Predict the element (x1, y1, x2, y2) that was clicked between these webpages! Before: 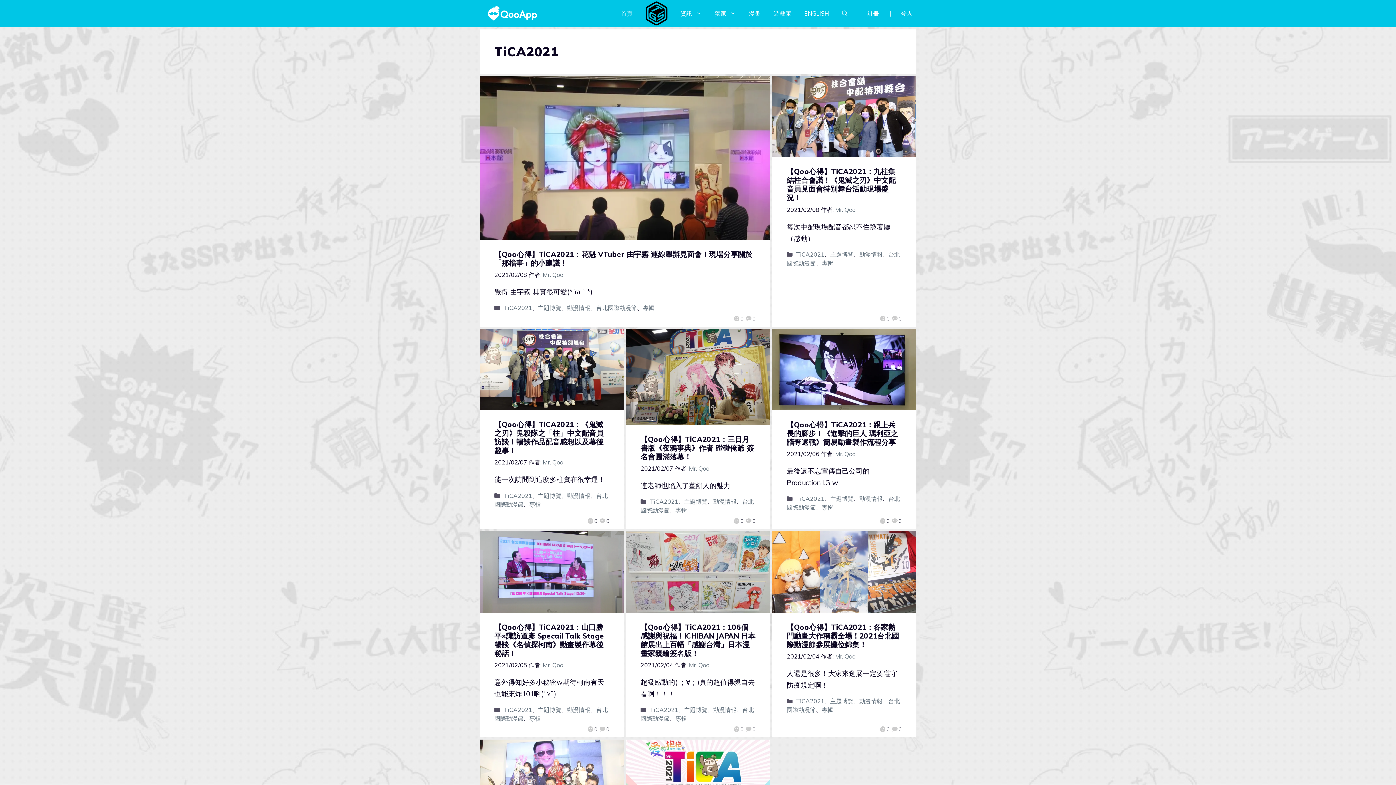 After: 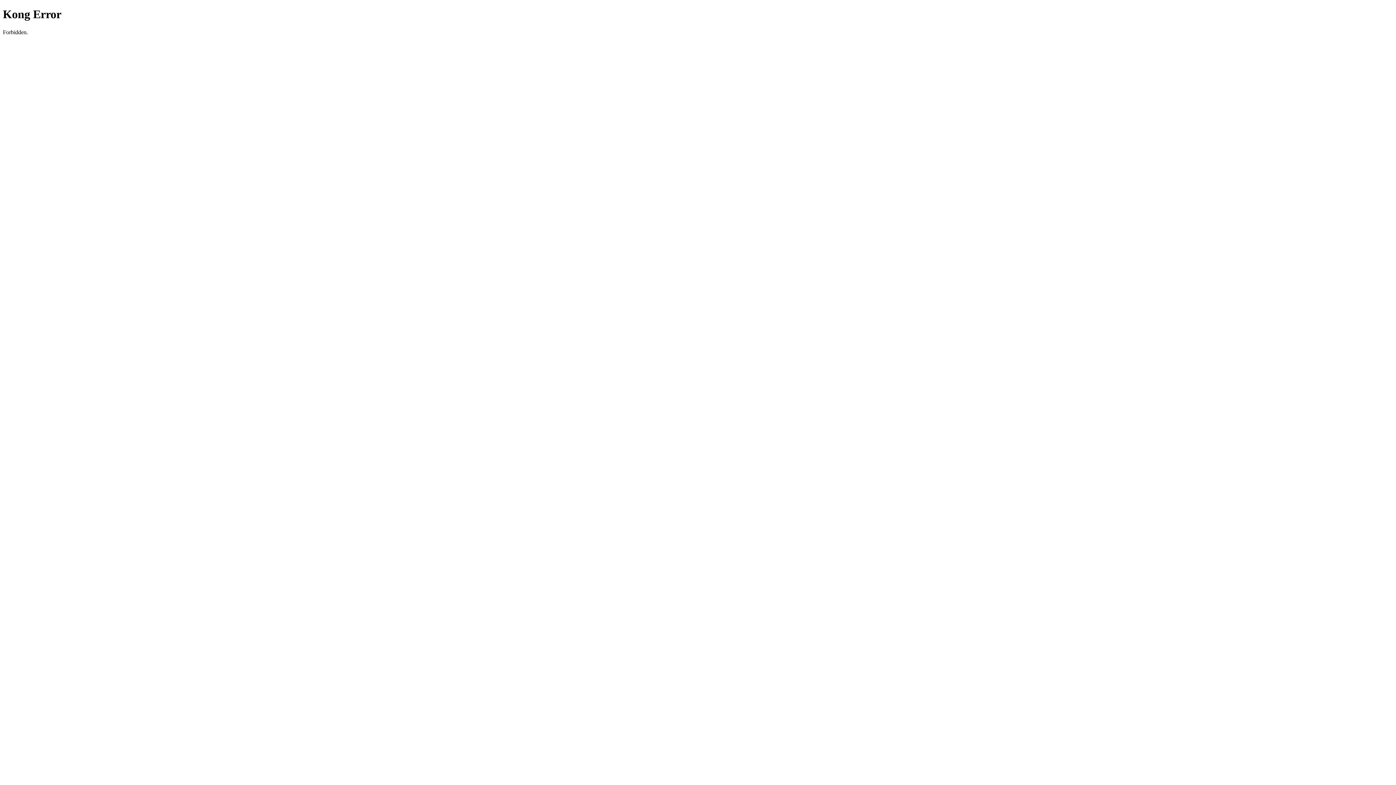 Action: bbox: (767, 9, 797, 17) label: 遊戲庫